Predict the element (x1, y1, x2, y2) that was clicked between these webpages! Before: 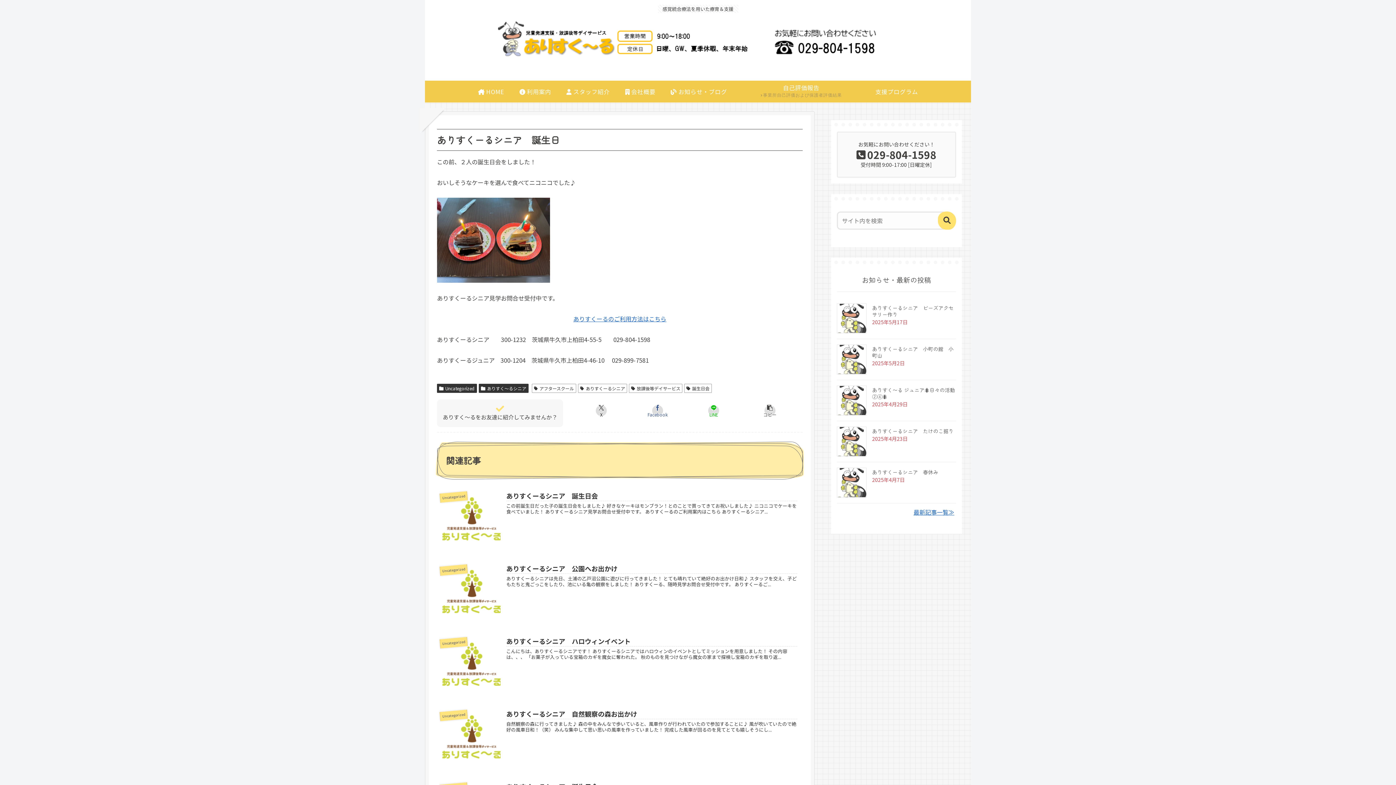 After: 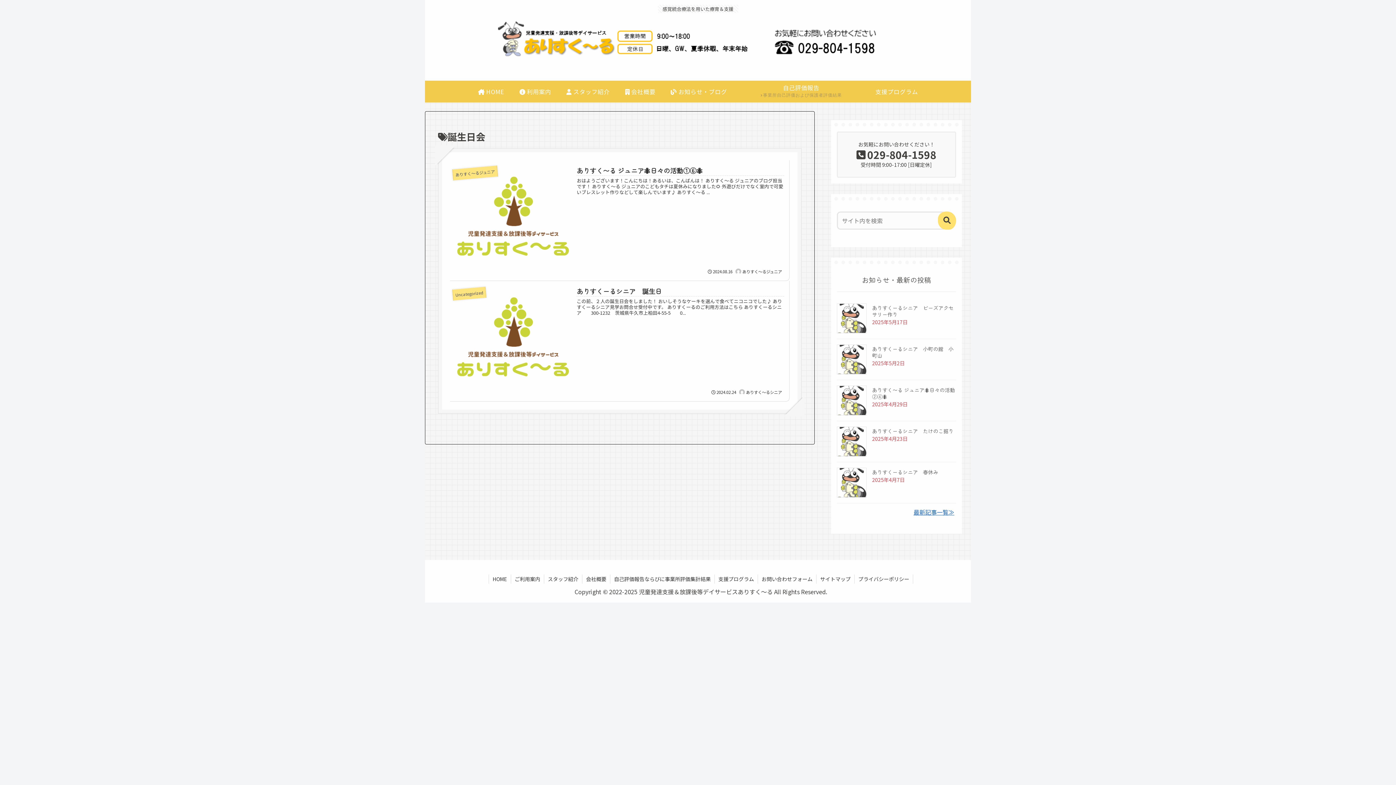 Action: bbox: (684, 383, 711, 393) label: 誕生日会